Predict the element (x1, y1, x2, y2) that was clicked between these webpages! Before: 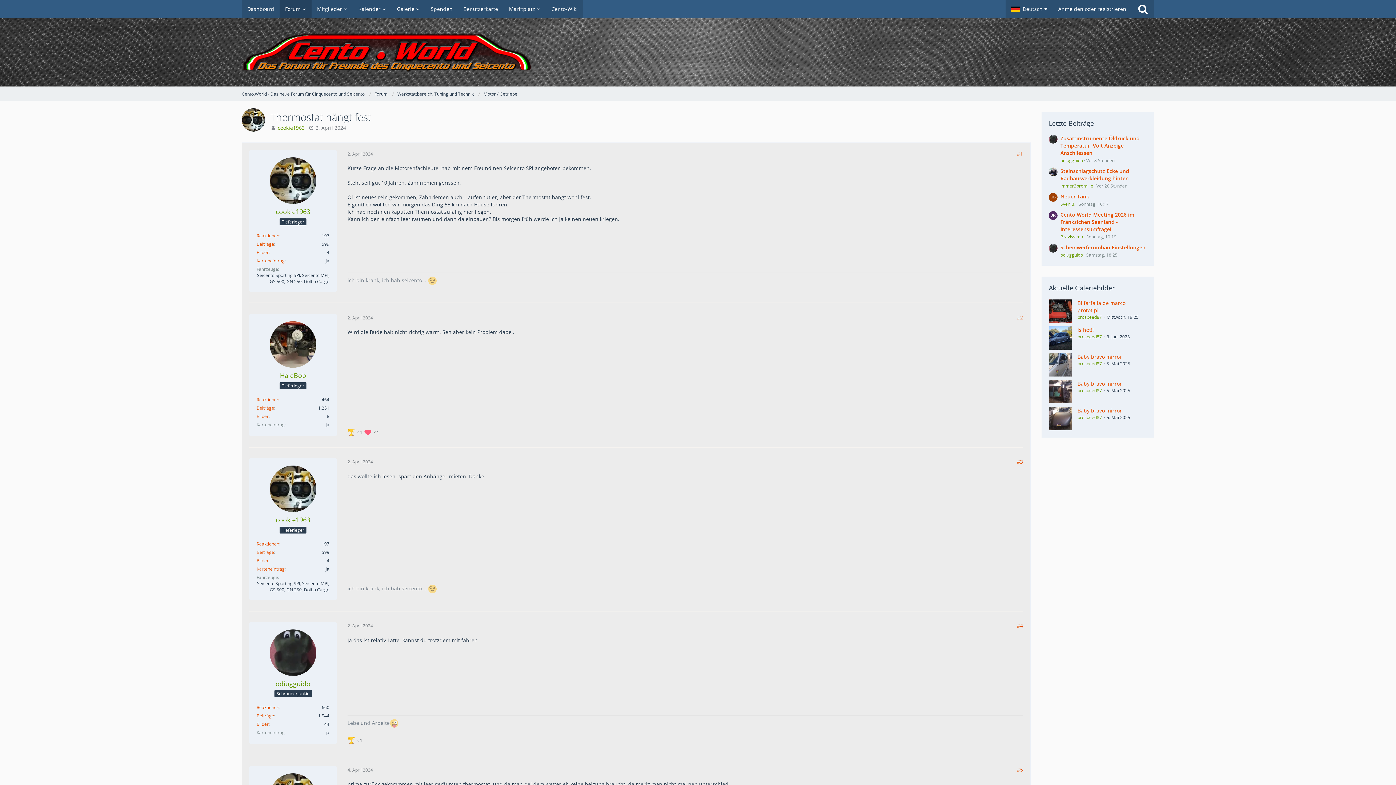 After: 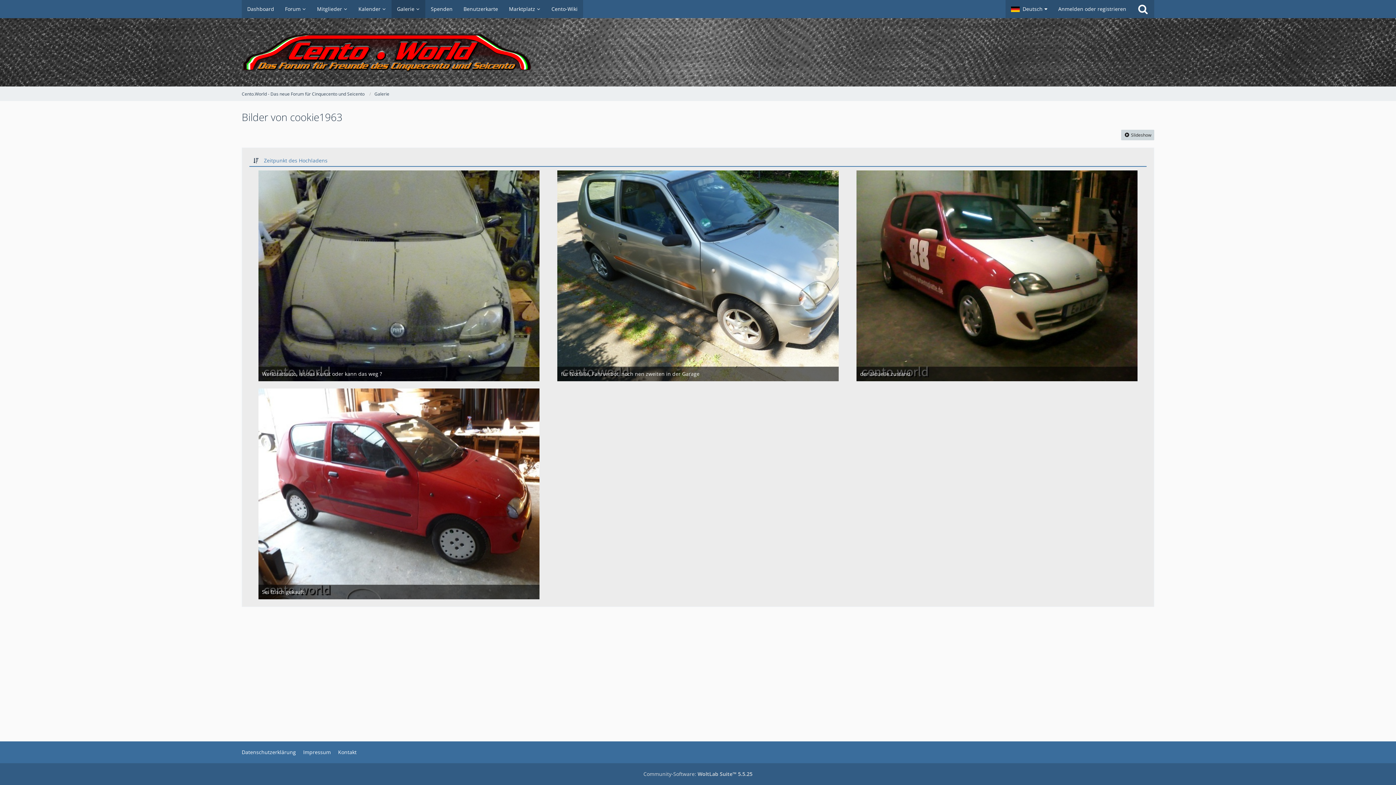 Action: label: Bilder von cookie1963 bbox: (256, 249, 268, 255)